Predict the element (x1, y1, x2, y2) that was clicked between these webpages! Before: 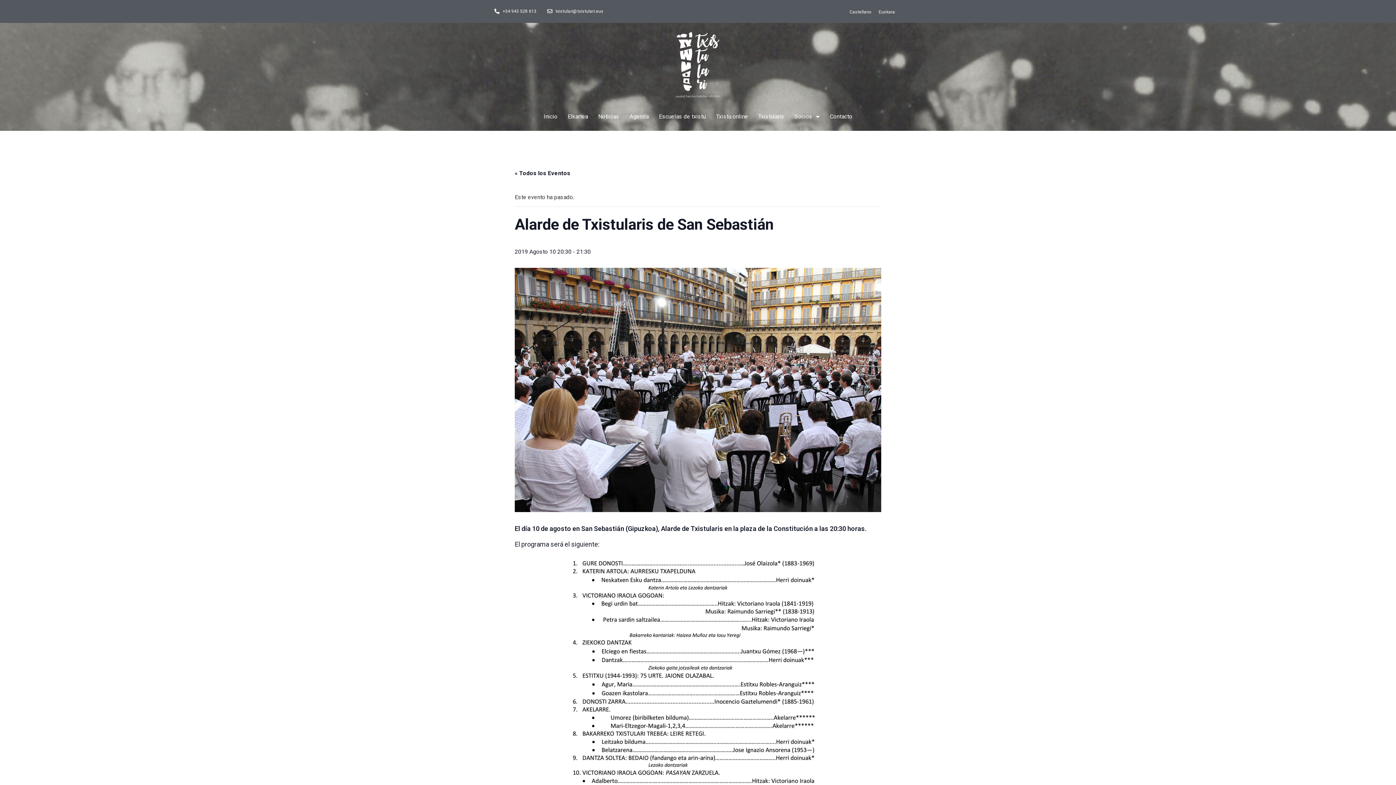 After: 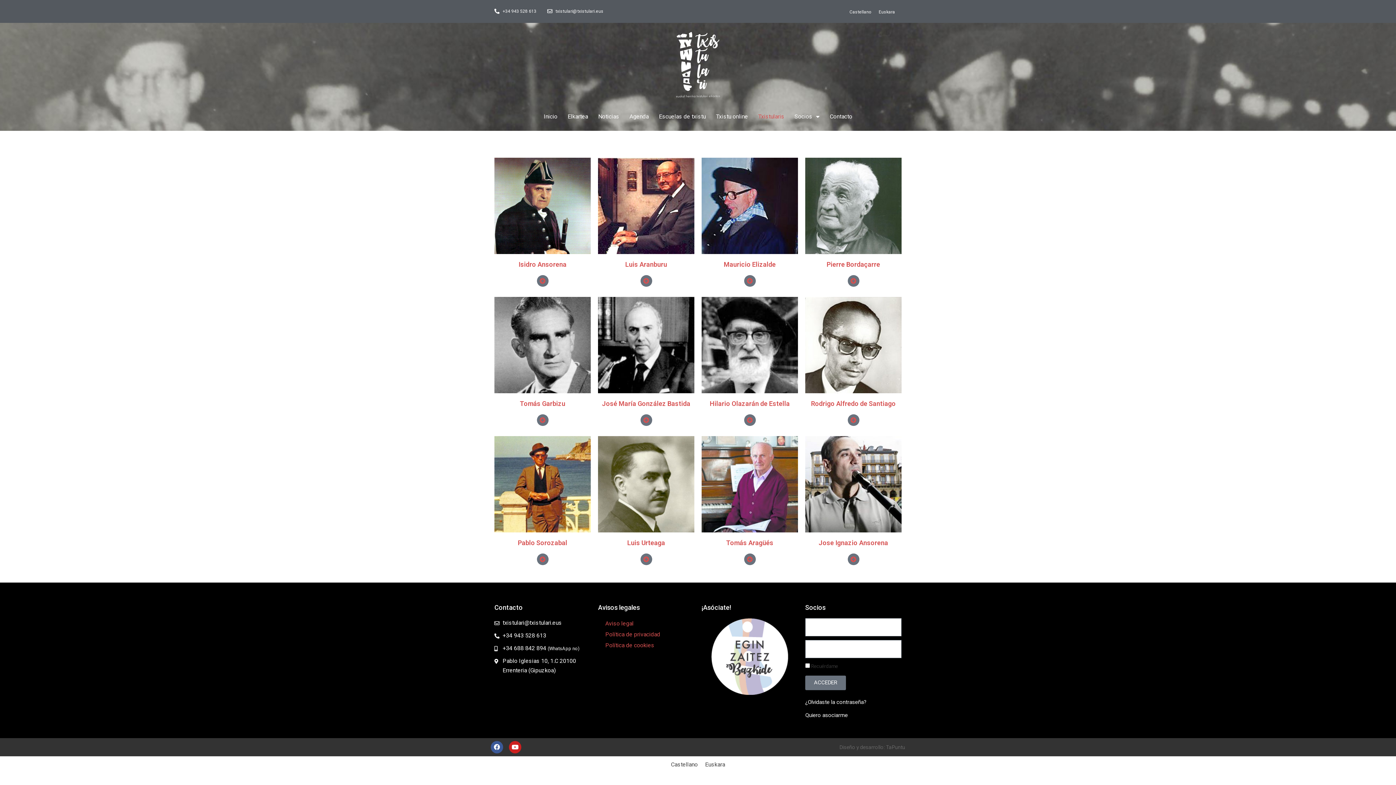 Action: bbox: (753, 108, 789, 125) label: Txistularis